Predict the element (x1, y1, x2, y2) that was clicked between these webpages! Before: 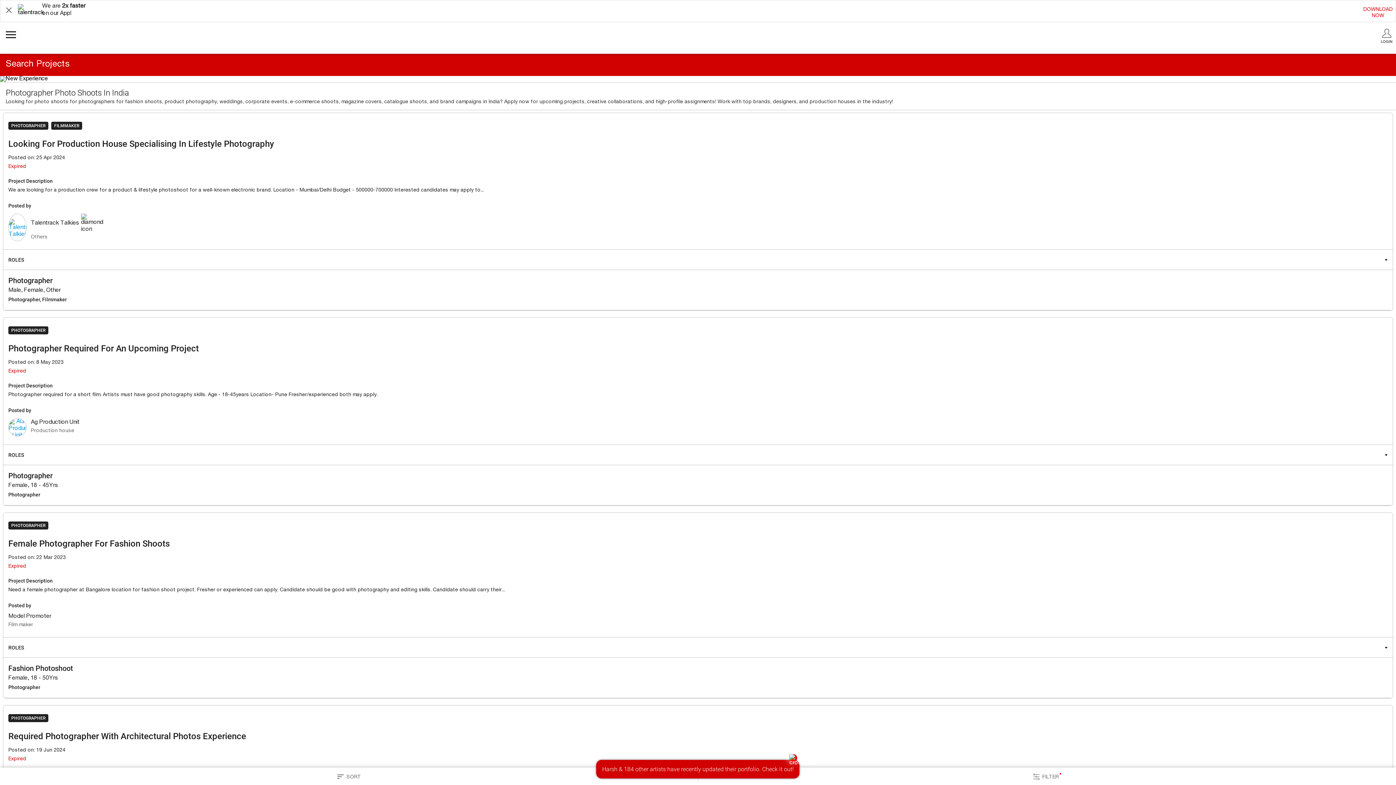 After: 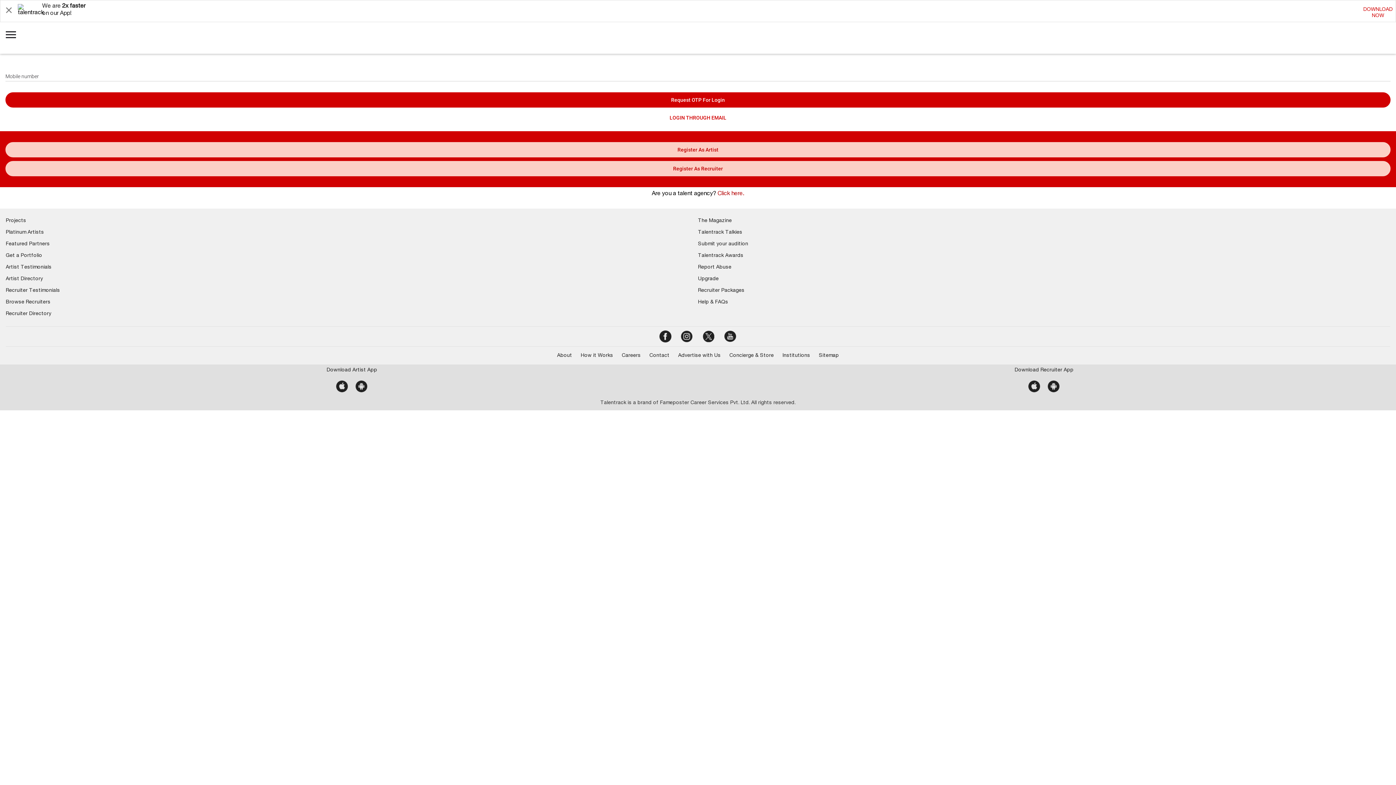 Action: bbox: (1381, 28, 1392, 43) label: LOGIN